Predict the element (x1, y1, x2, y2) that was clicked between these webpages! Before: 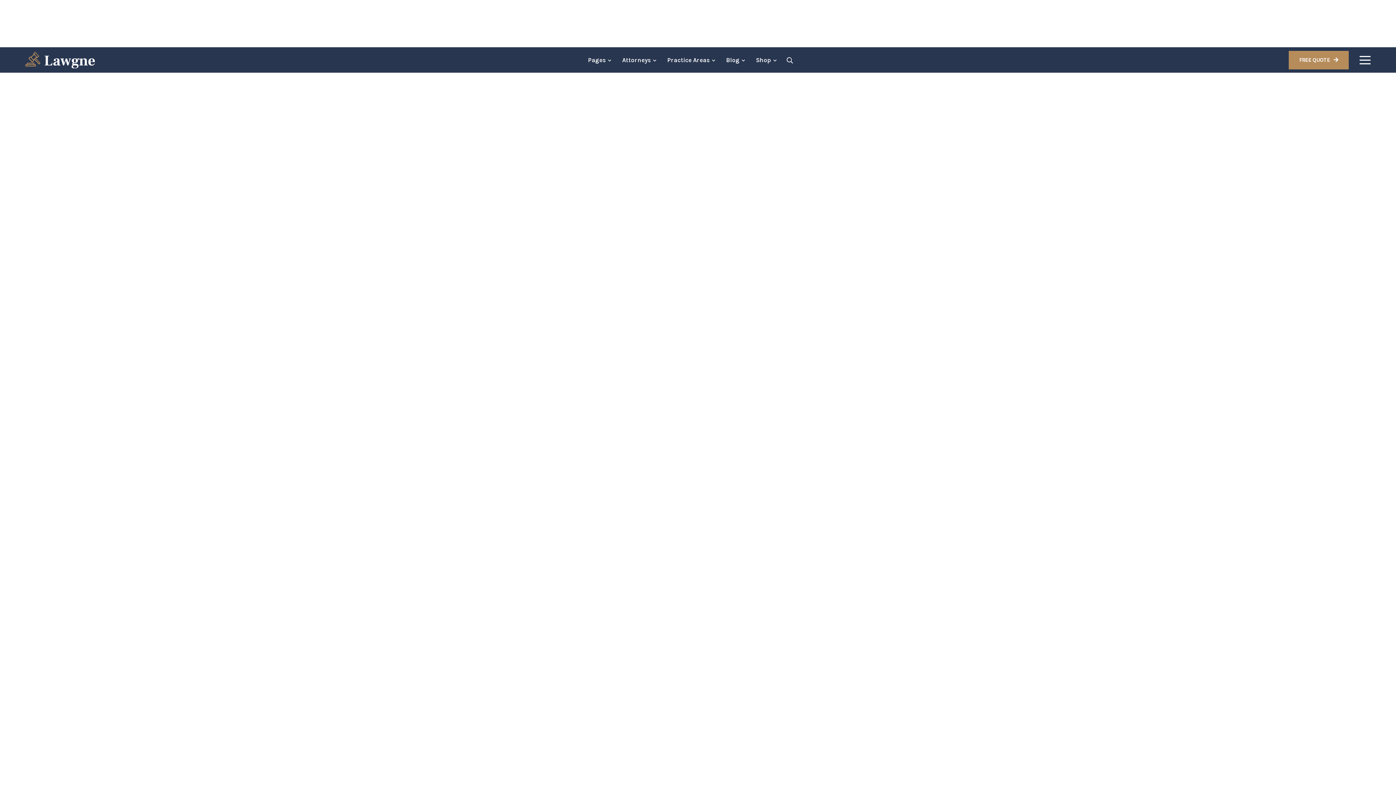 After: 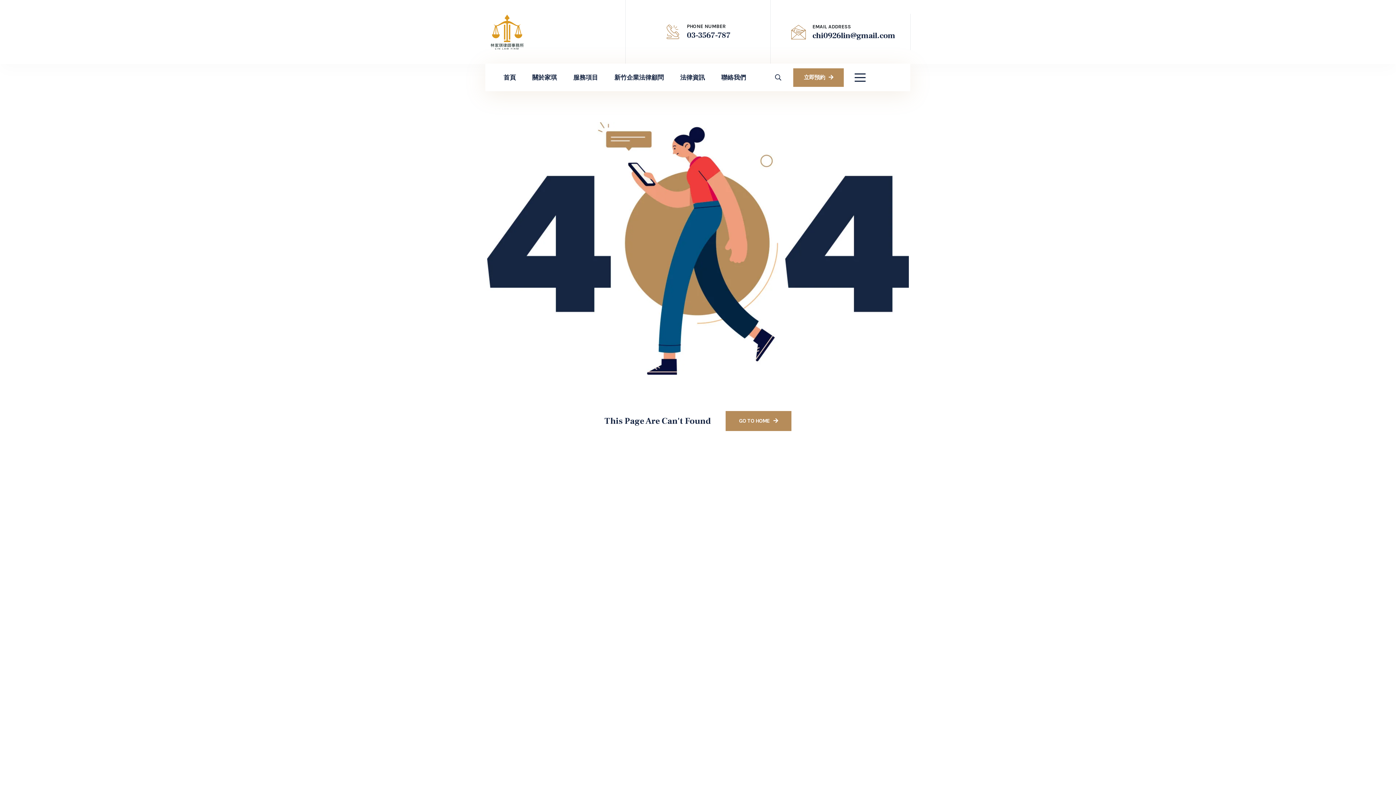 Action: label: Shop bbox: (756, 47, 771, 72)